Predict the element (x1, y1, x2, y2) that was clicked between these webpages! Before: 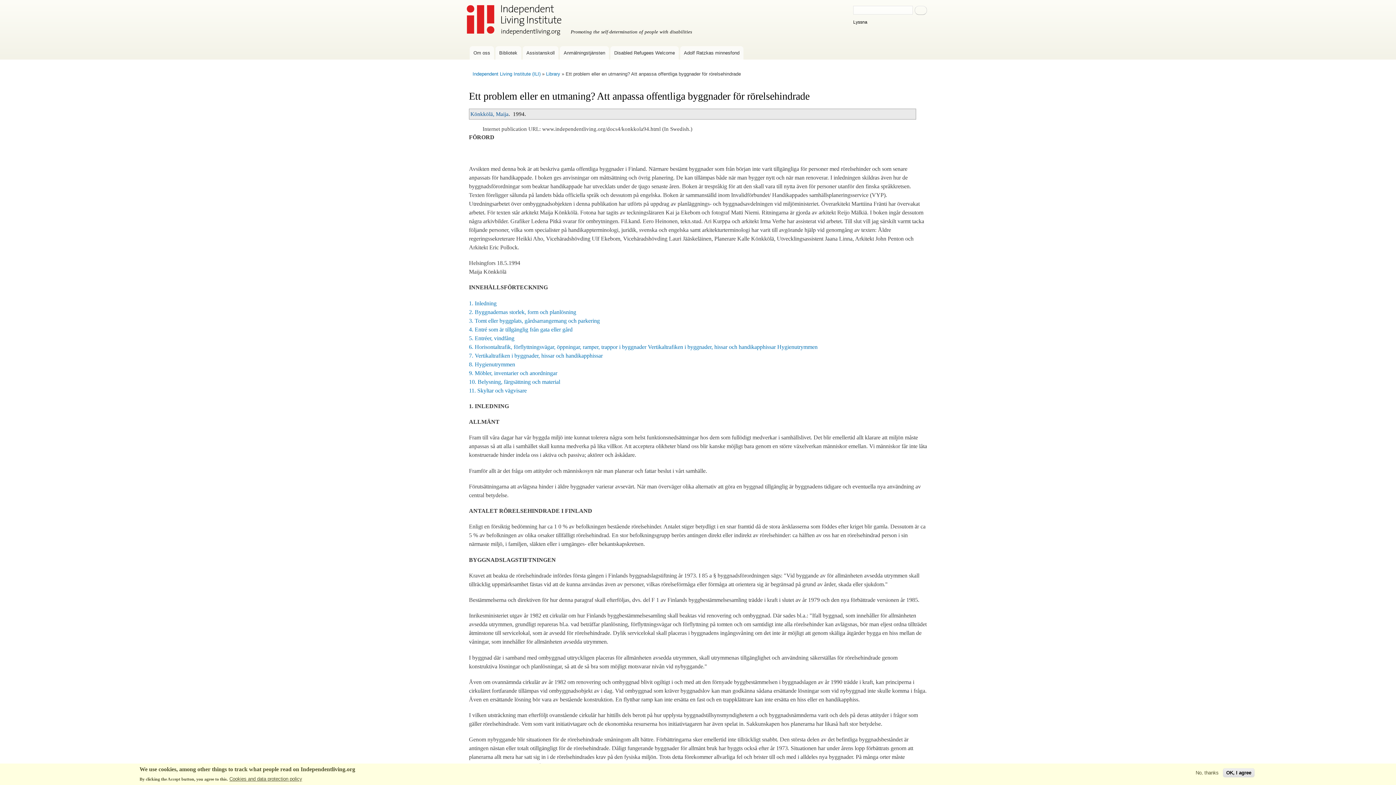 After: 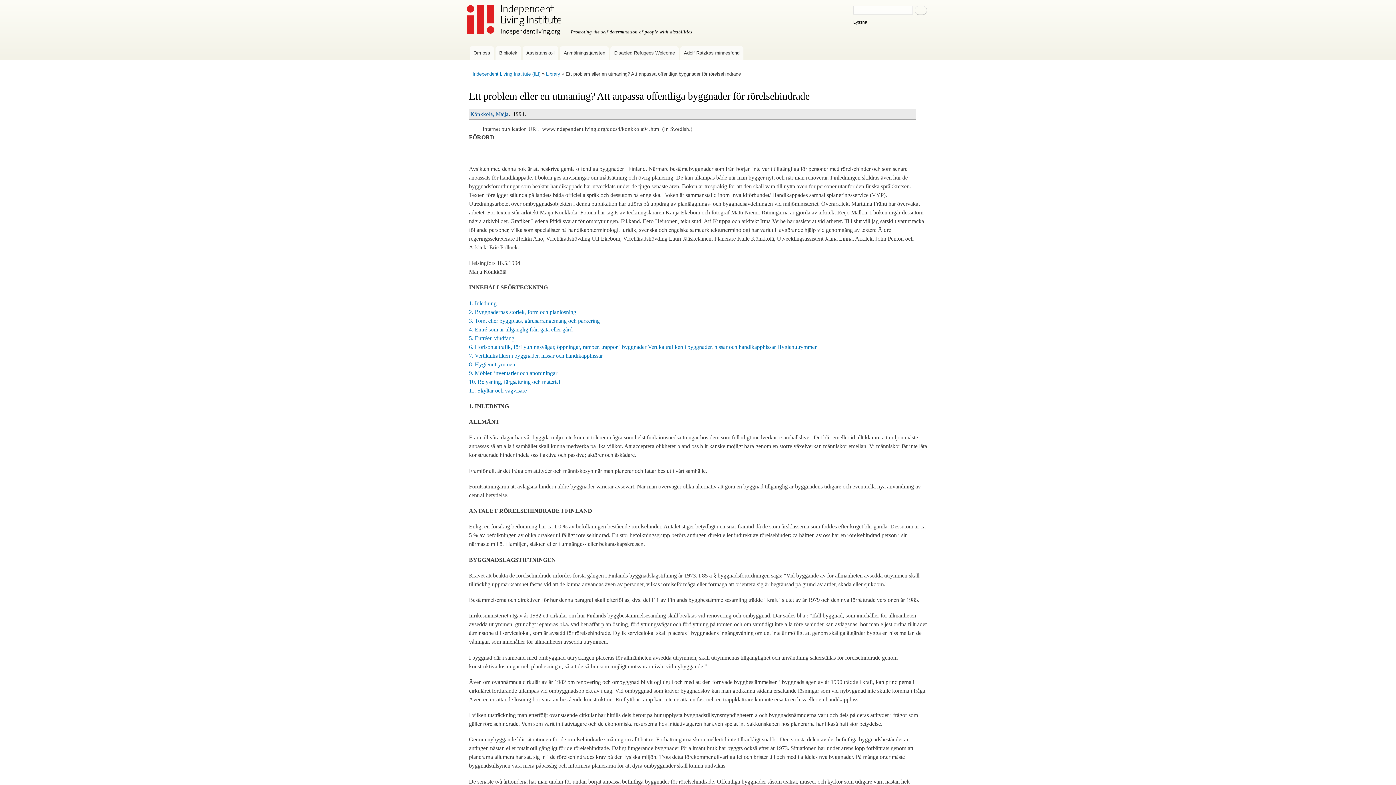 Action: label: OK, I agree bbox: (1223, 768, 1254, 777)